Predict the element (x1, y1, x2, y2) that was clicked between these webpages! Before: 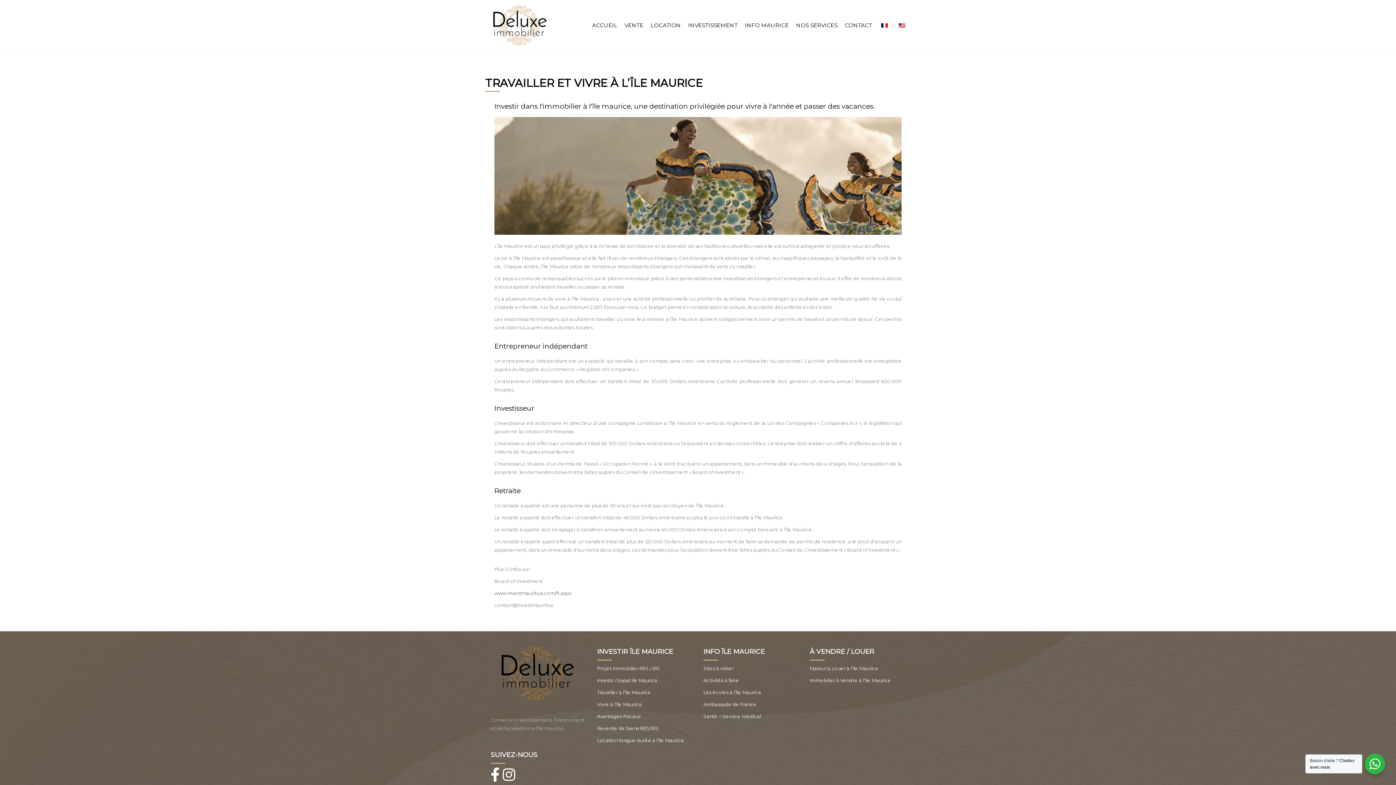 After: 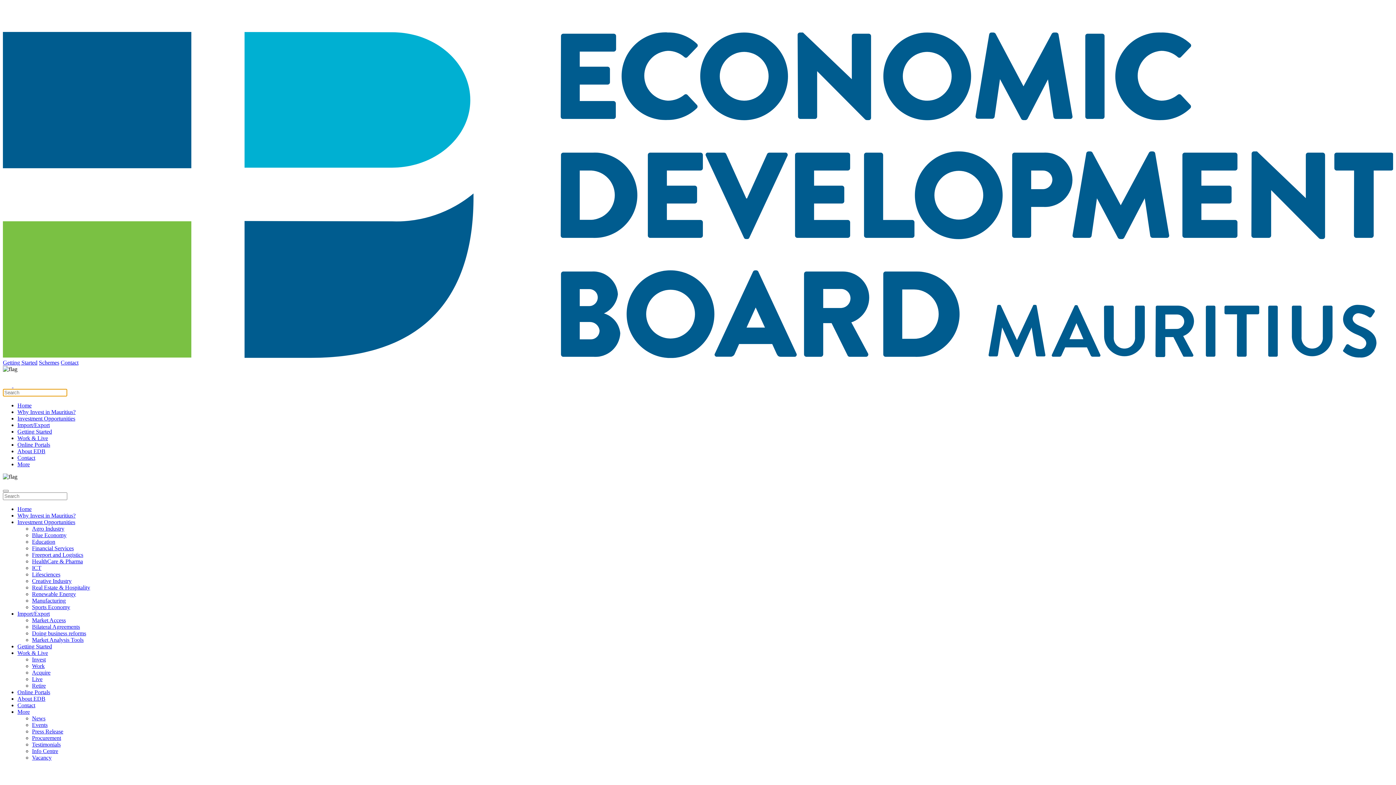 Action: label: www.investmauritius.com/fr.aspx bbox: (494, 590, 571, 596)